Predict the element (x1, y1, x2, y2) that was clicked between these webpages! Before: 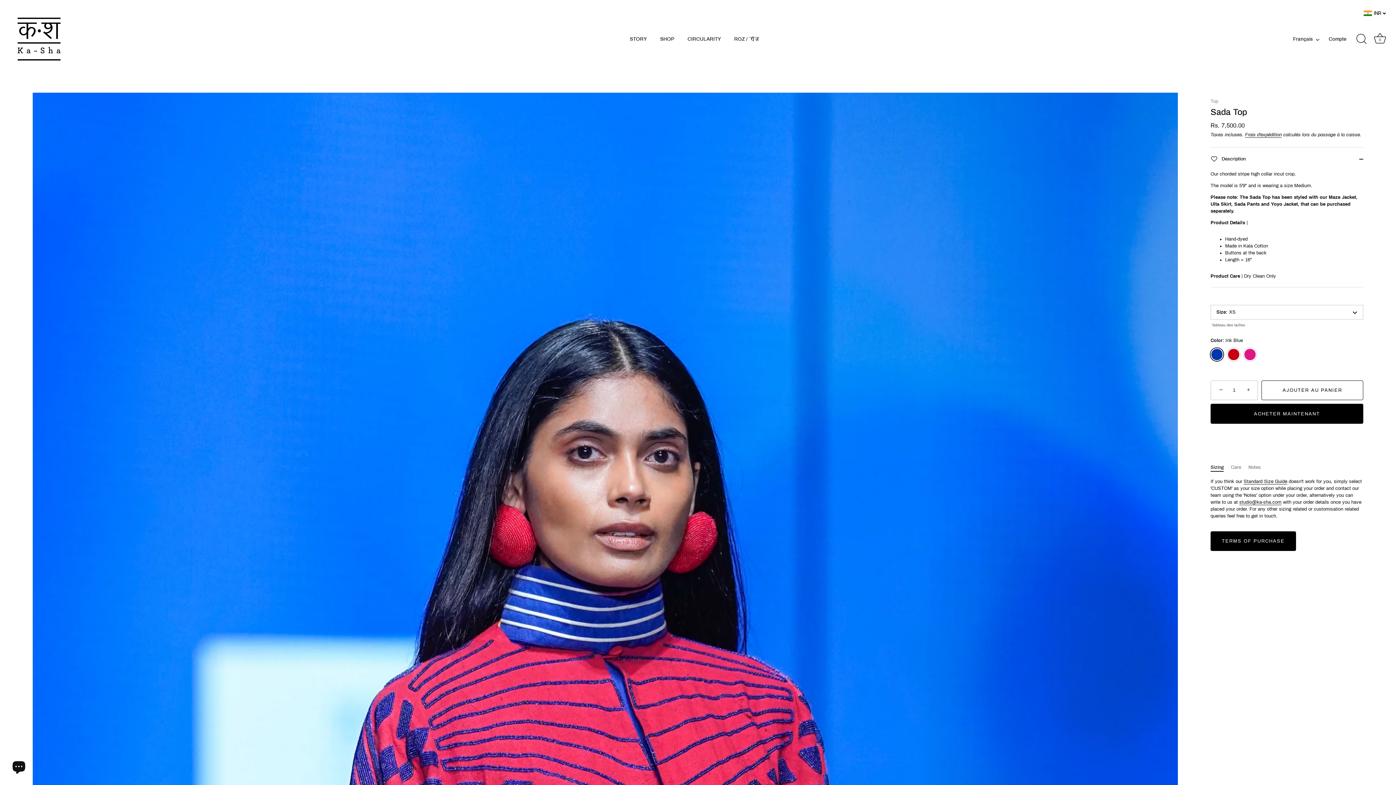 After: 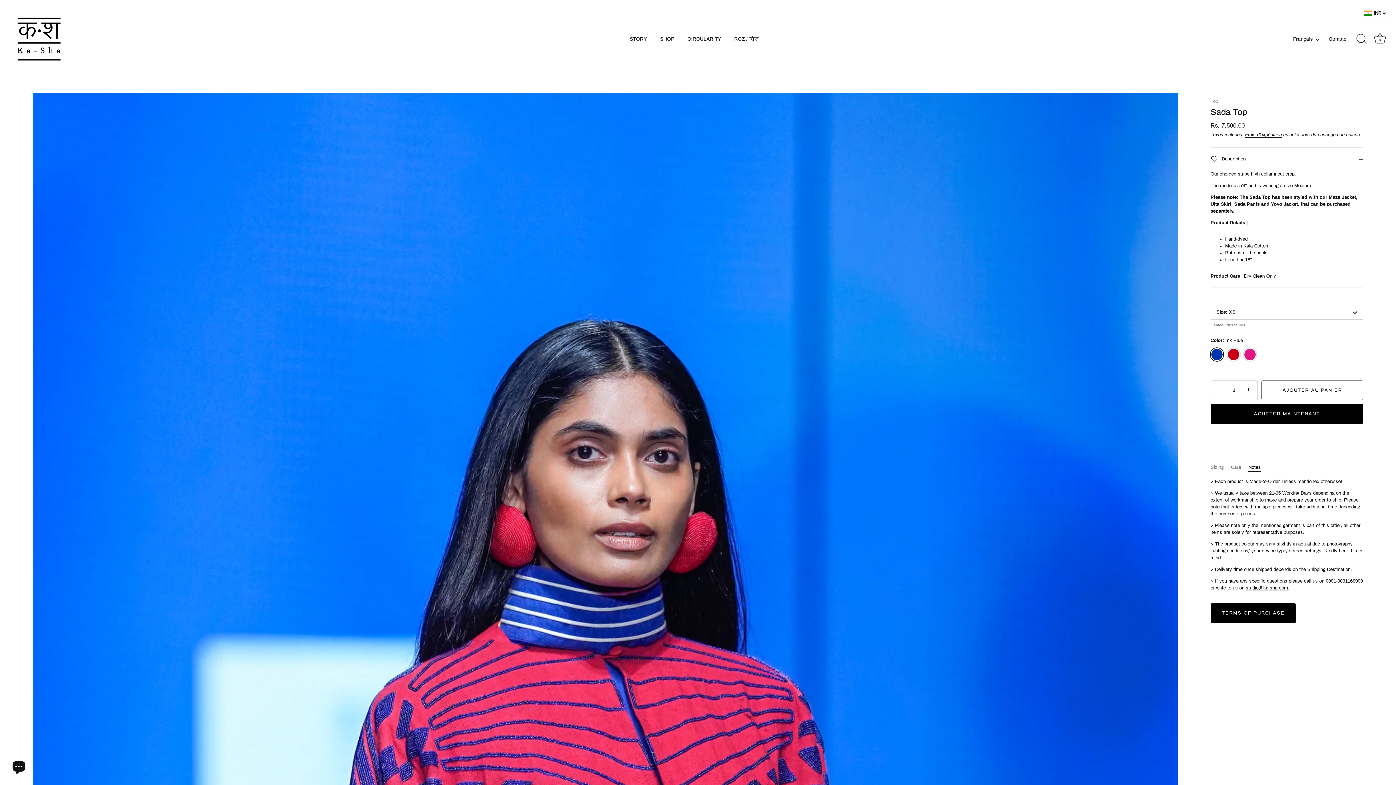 Action: bbox: (1248, 465, 1261, 470) label: Notes